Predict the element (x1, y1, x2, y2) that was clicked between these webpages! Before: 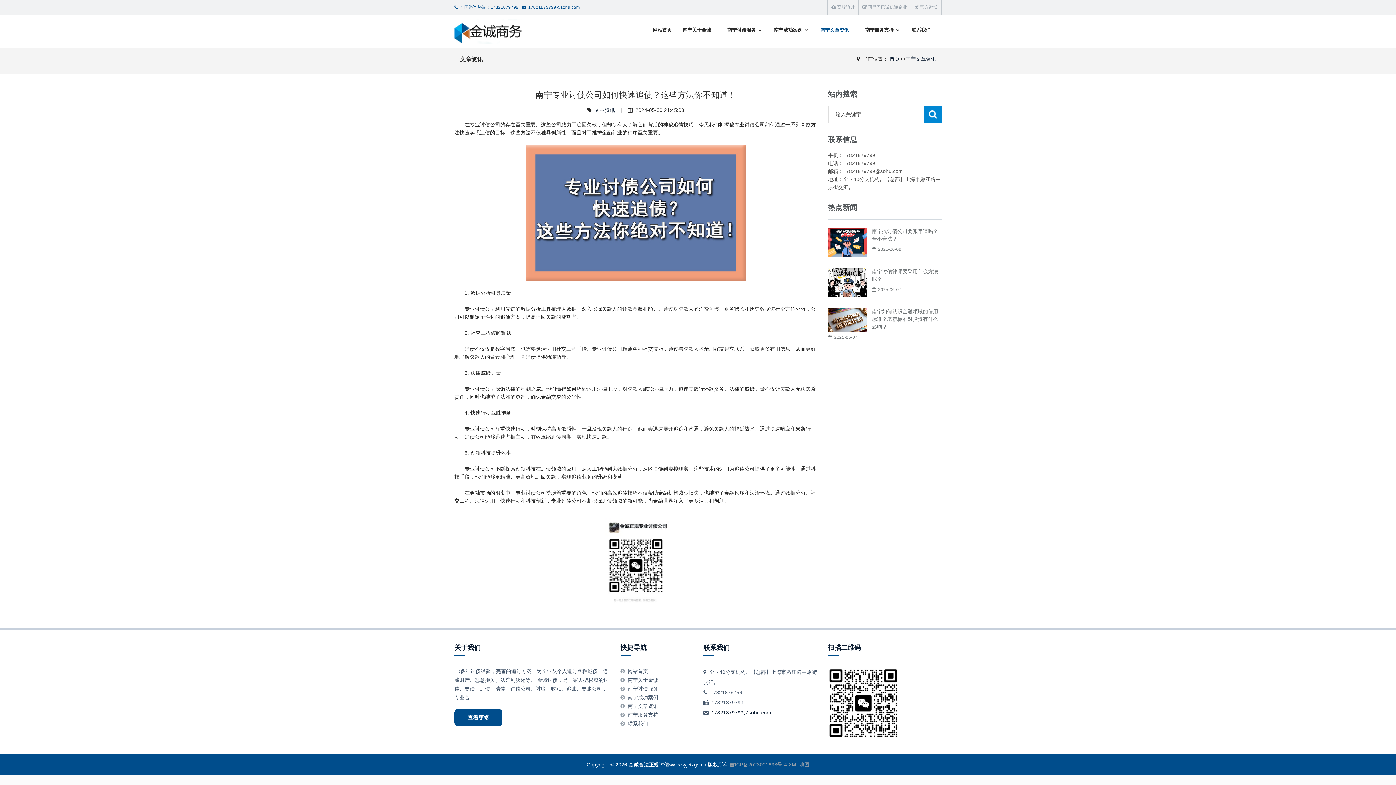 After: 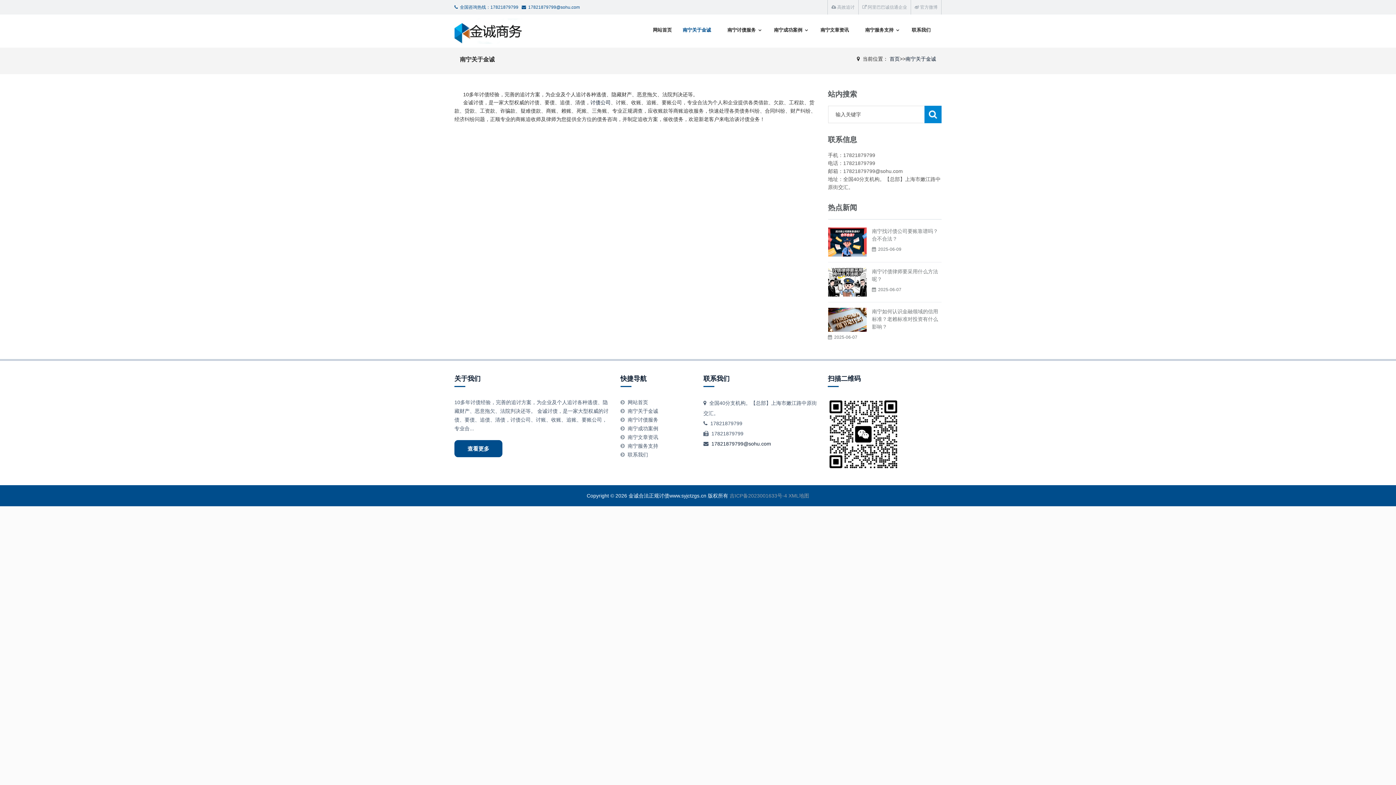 Action: bbox: (454, 709, 502, 726) label: 查看更多